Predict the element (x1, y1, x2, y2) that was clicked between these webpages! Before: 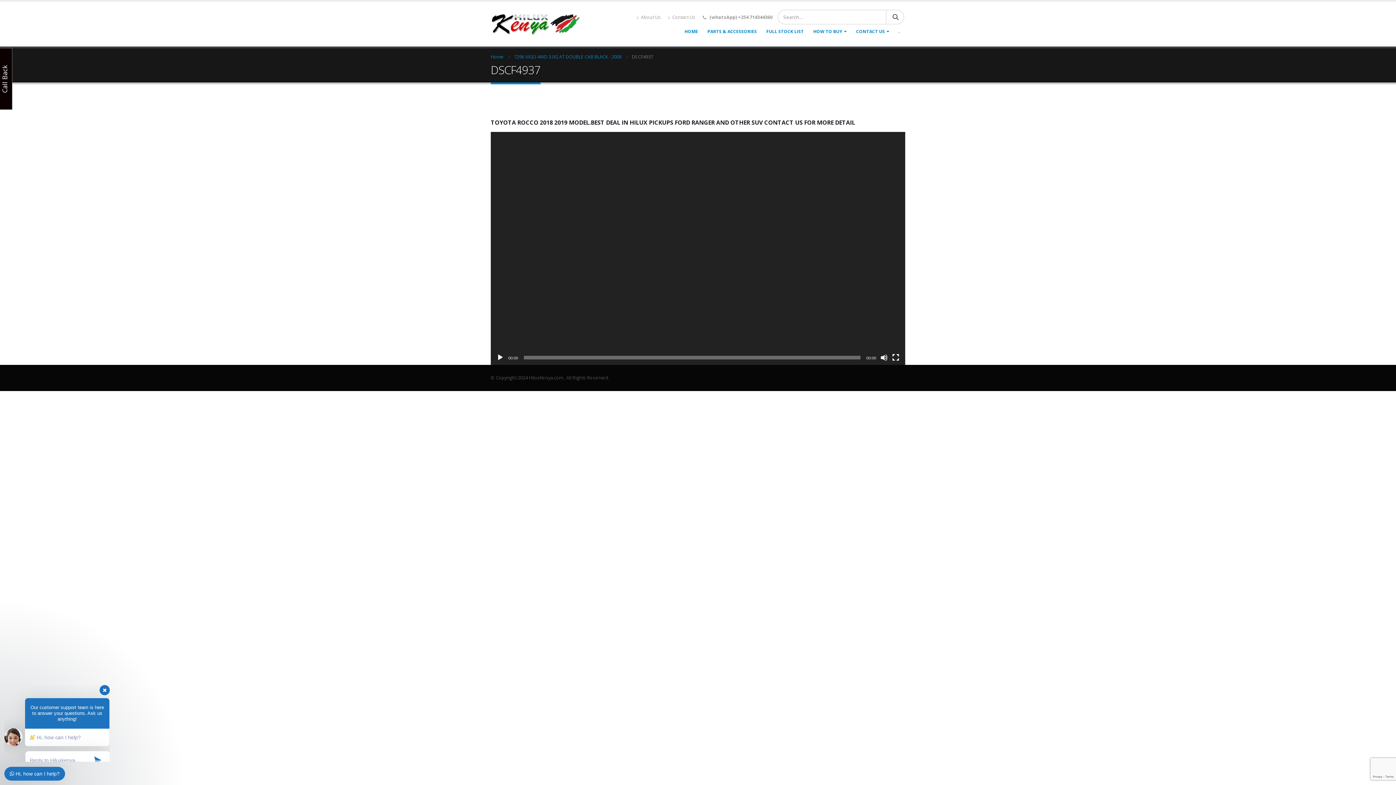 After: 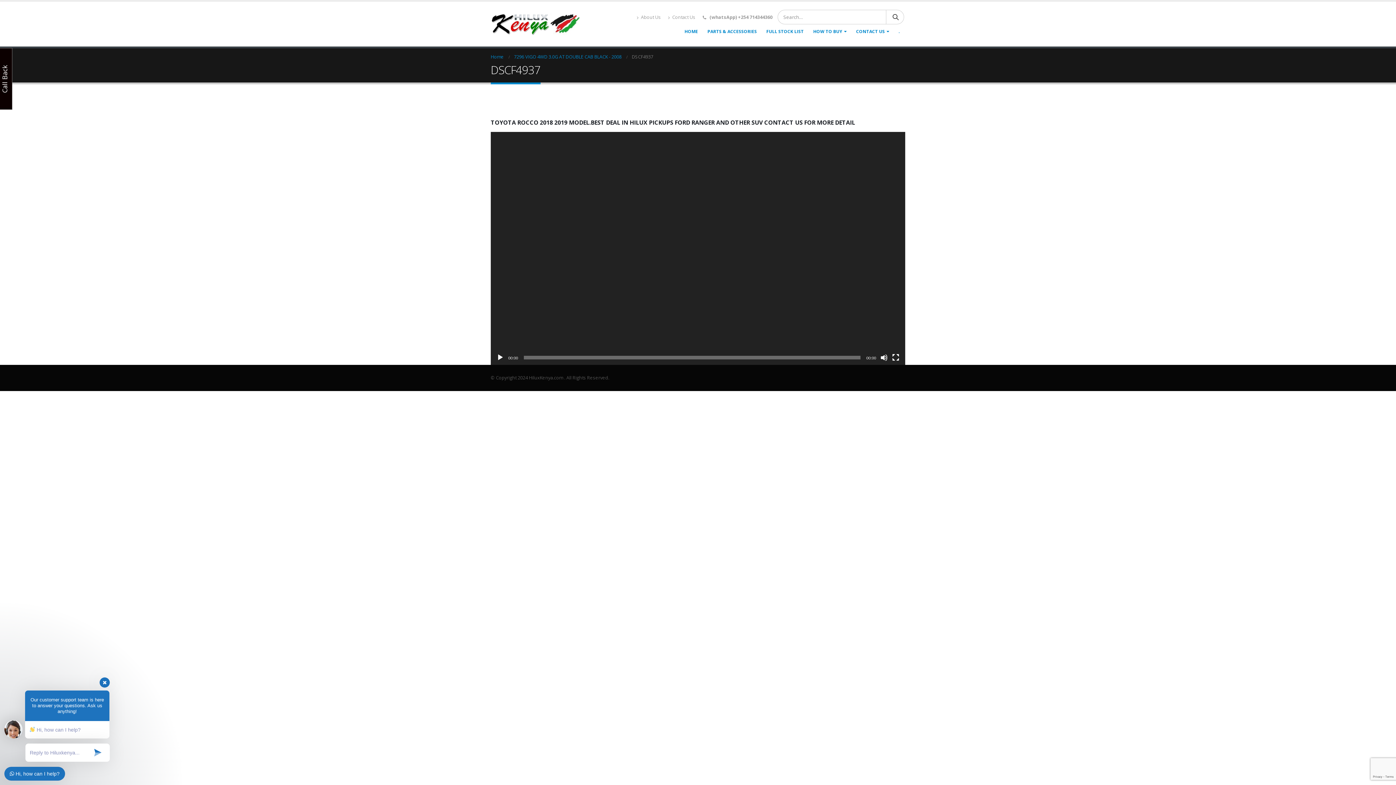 Action: bbox: (496, 354, 504, 361) label: Play